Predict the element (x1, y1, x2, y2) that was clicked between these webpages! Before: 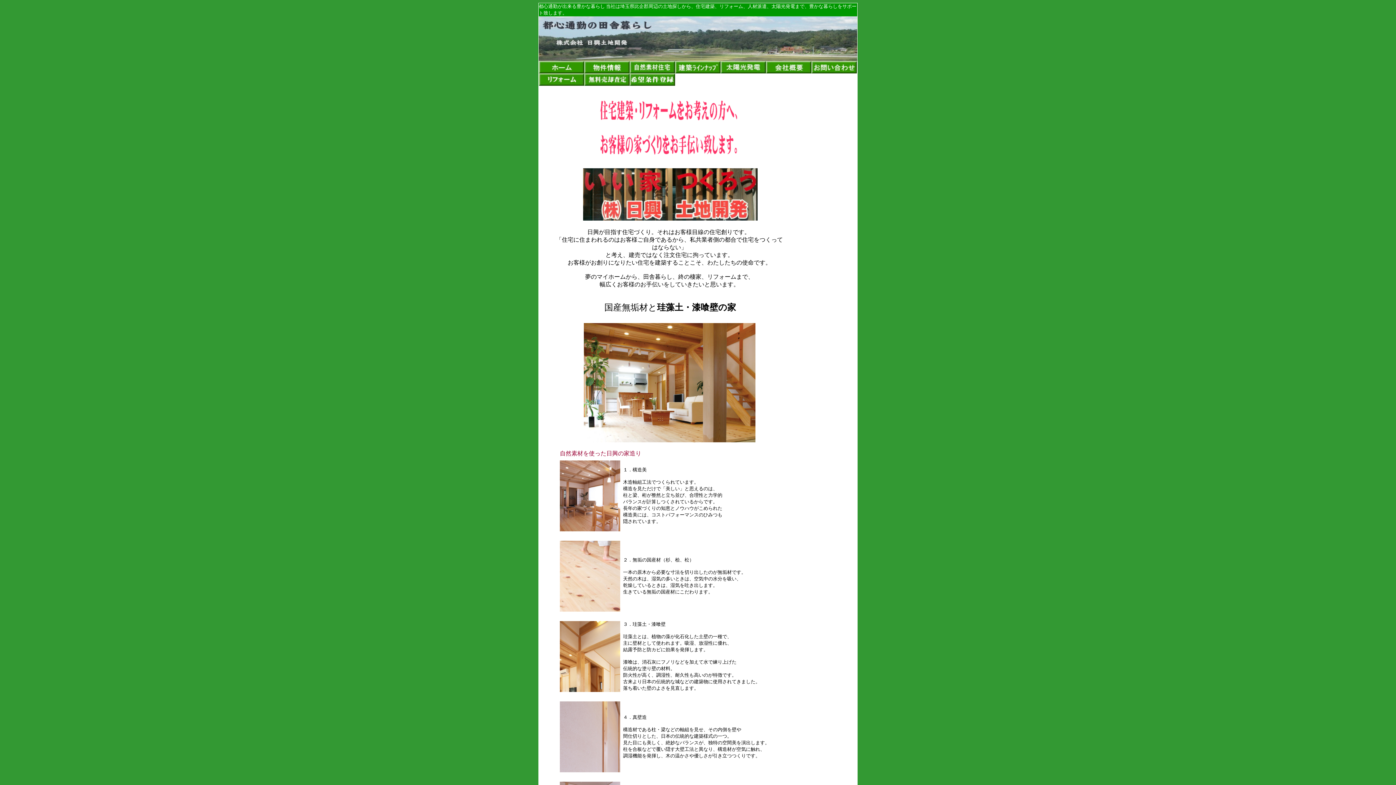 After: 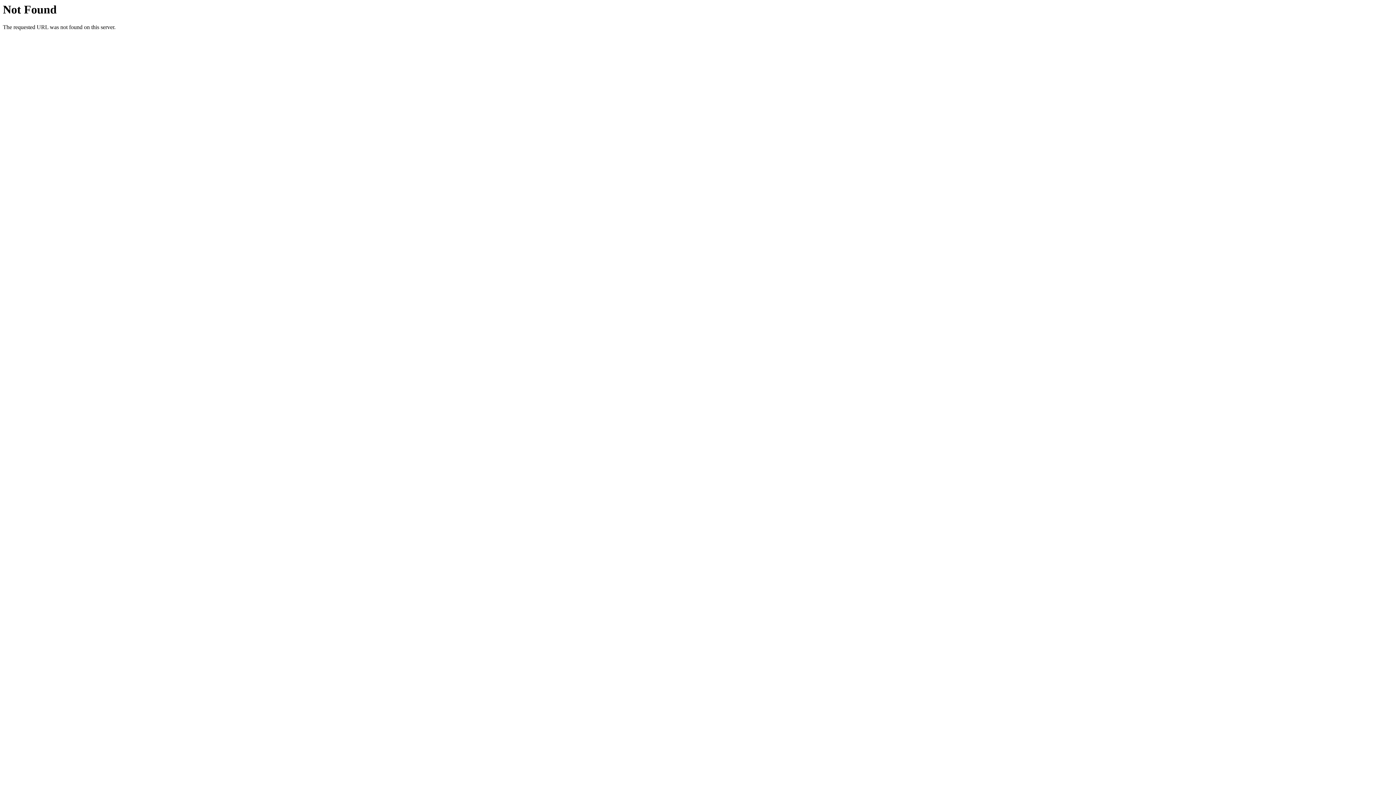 Action: bbox: (538, 80, 584, 86)